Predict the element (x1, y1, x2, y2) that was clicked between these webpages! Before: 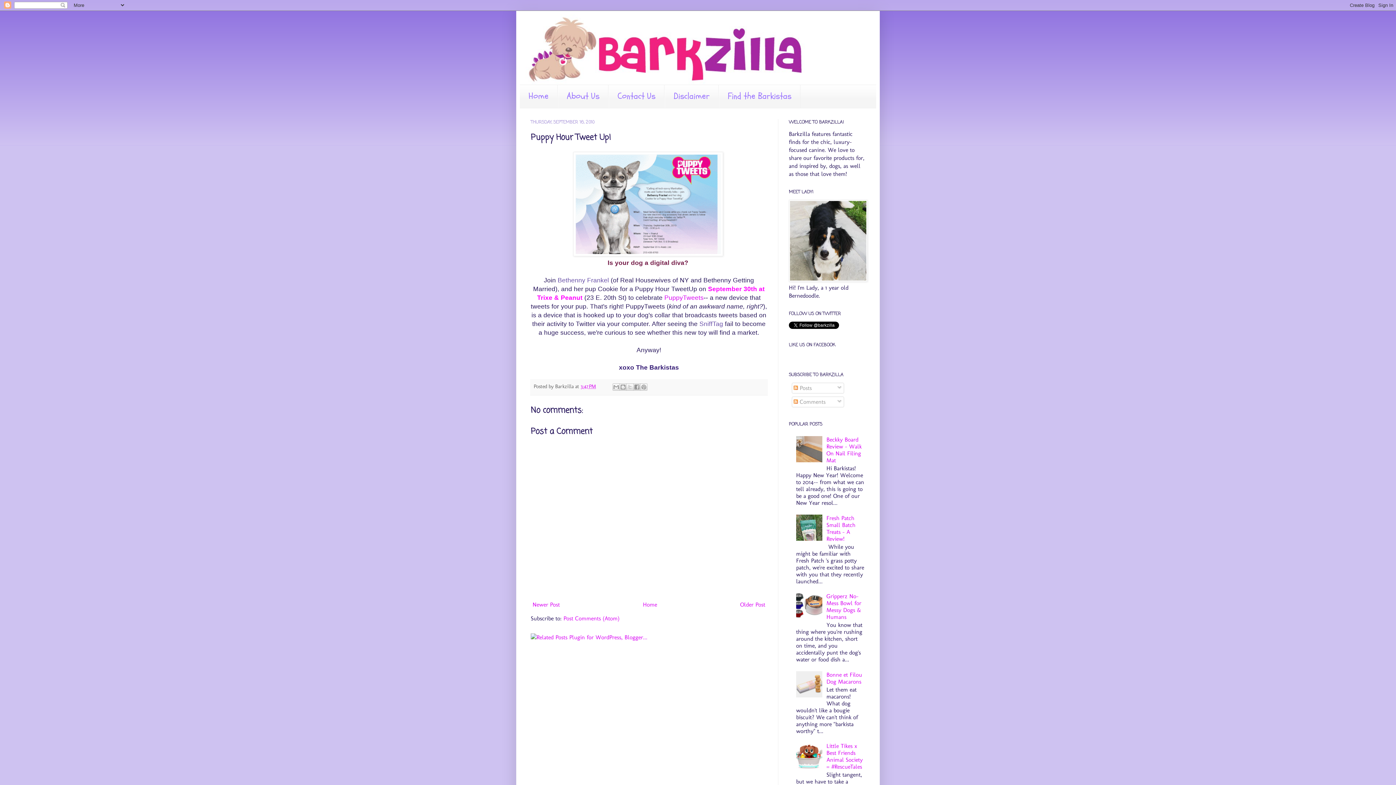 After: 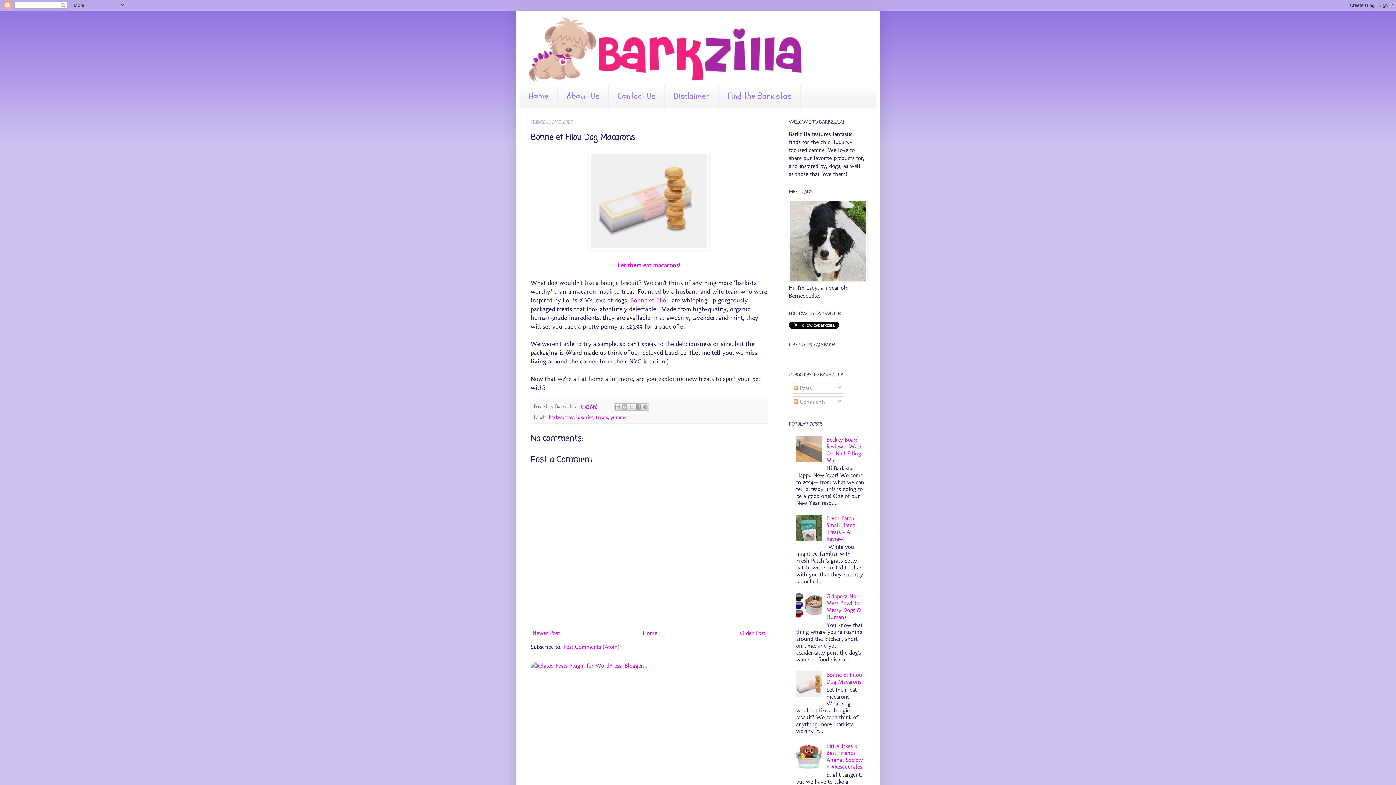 Action: bbox: (826, 671, 862, 685) label: Bonne et Filou Dog Macarons